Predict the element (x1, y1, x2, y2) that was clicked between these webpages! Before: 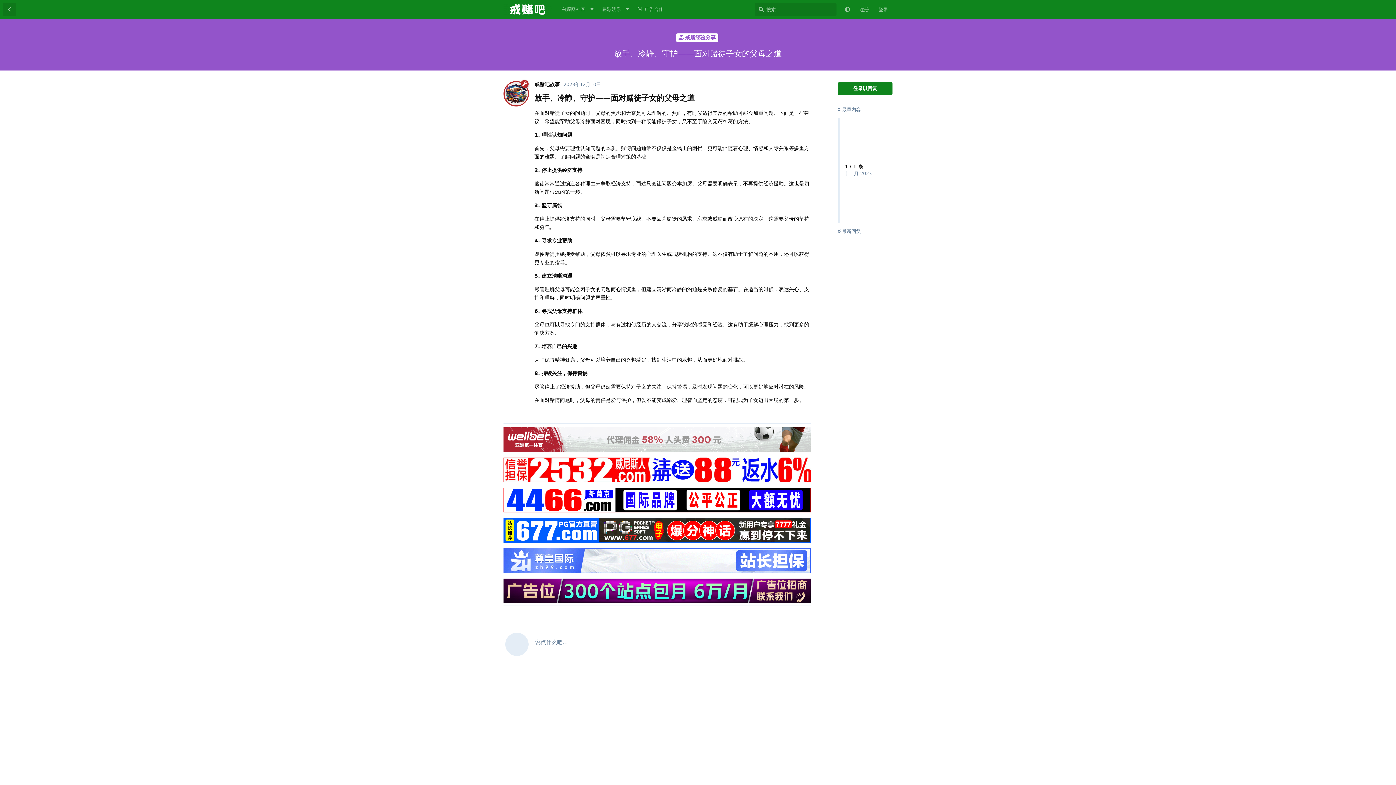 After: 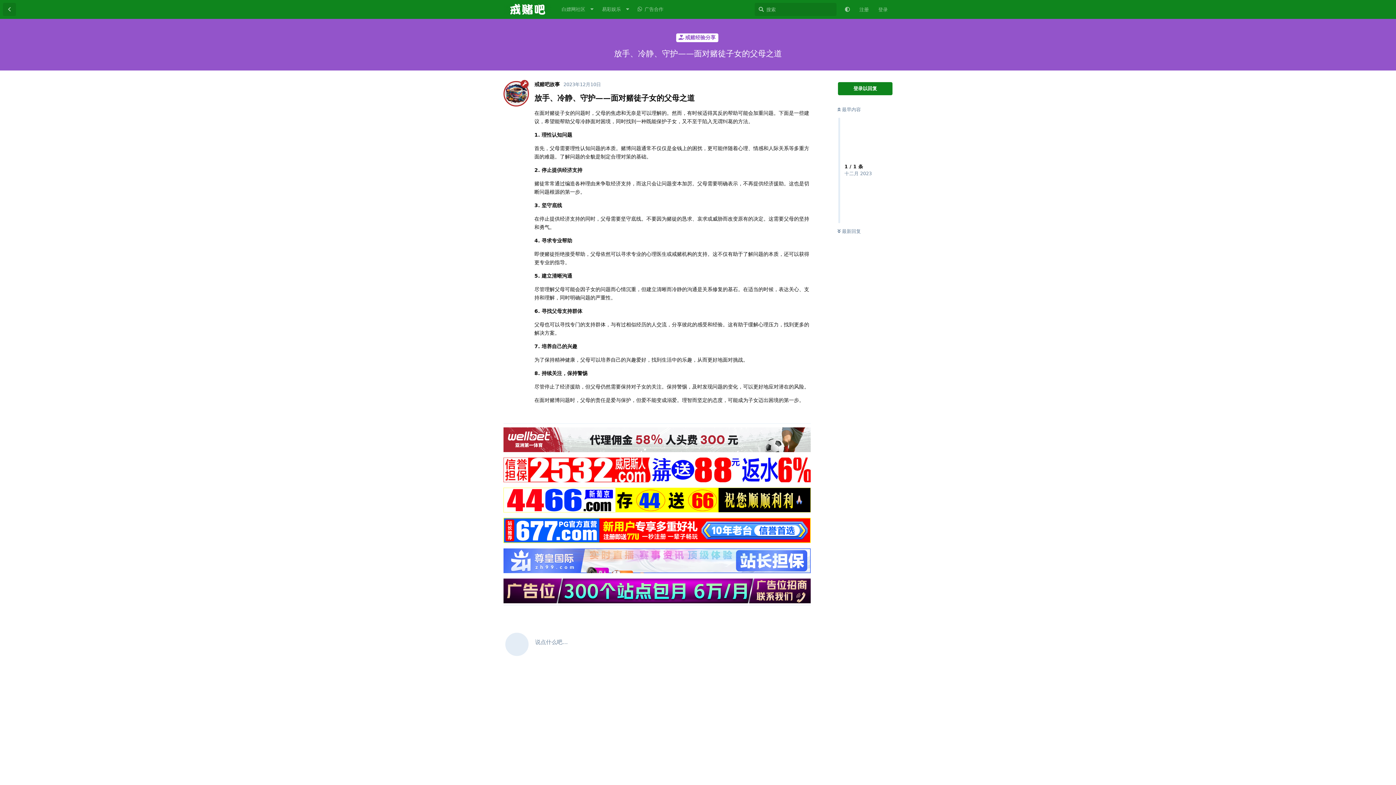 Action: bbox: (503, 508, 810, 513)